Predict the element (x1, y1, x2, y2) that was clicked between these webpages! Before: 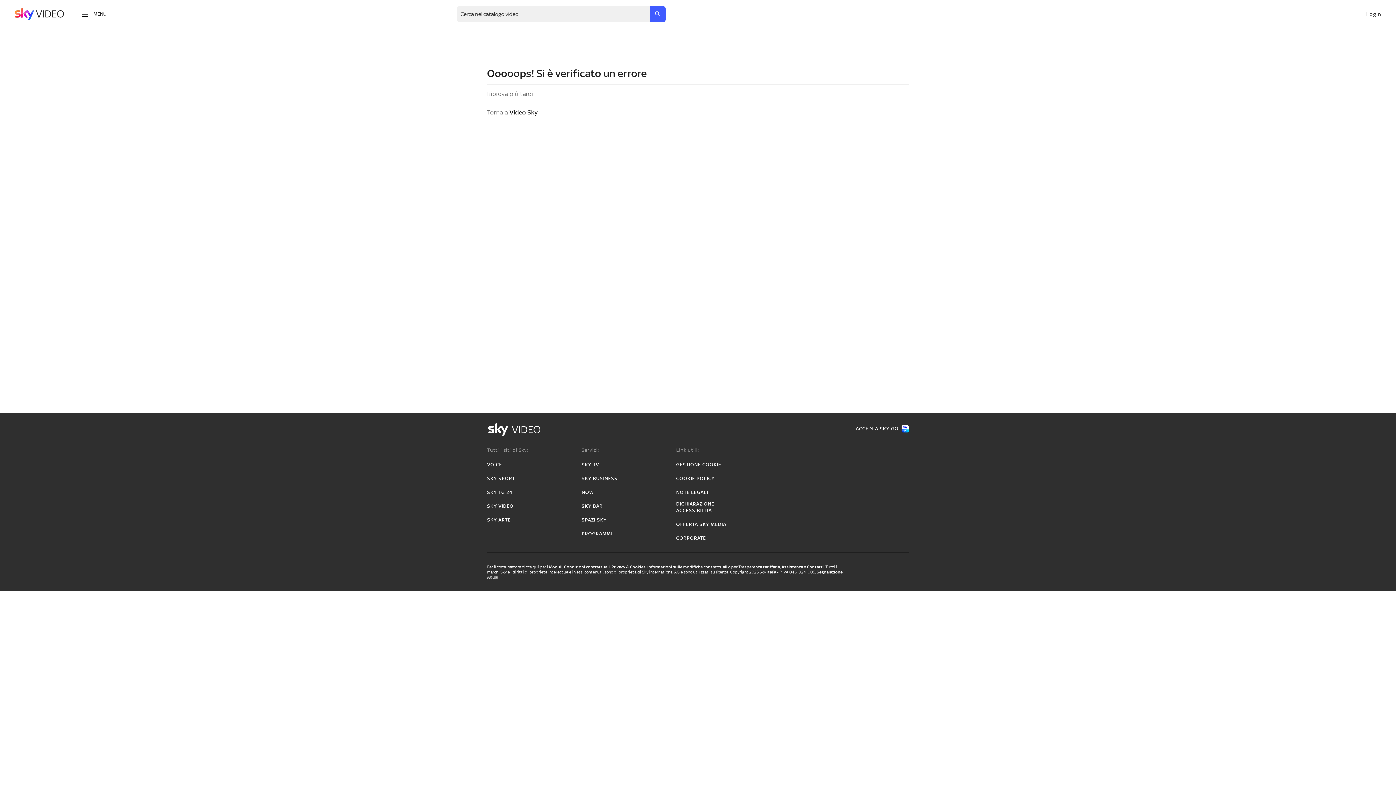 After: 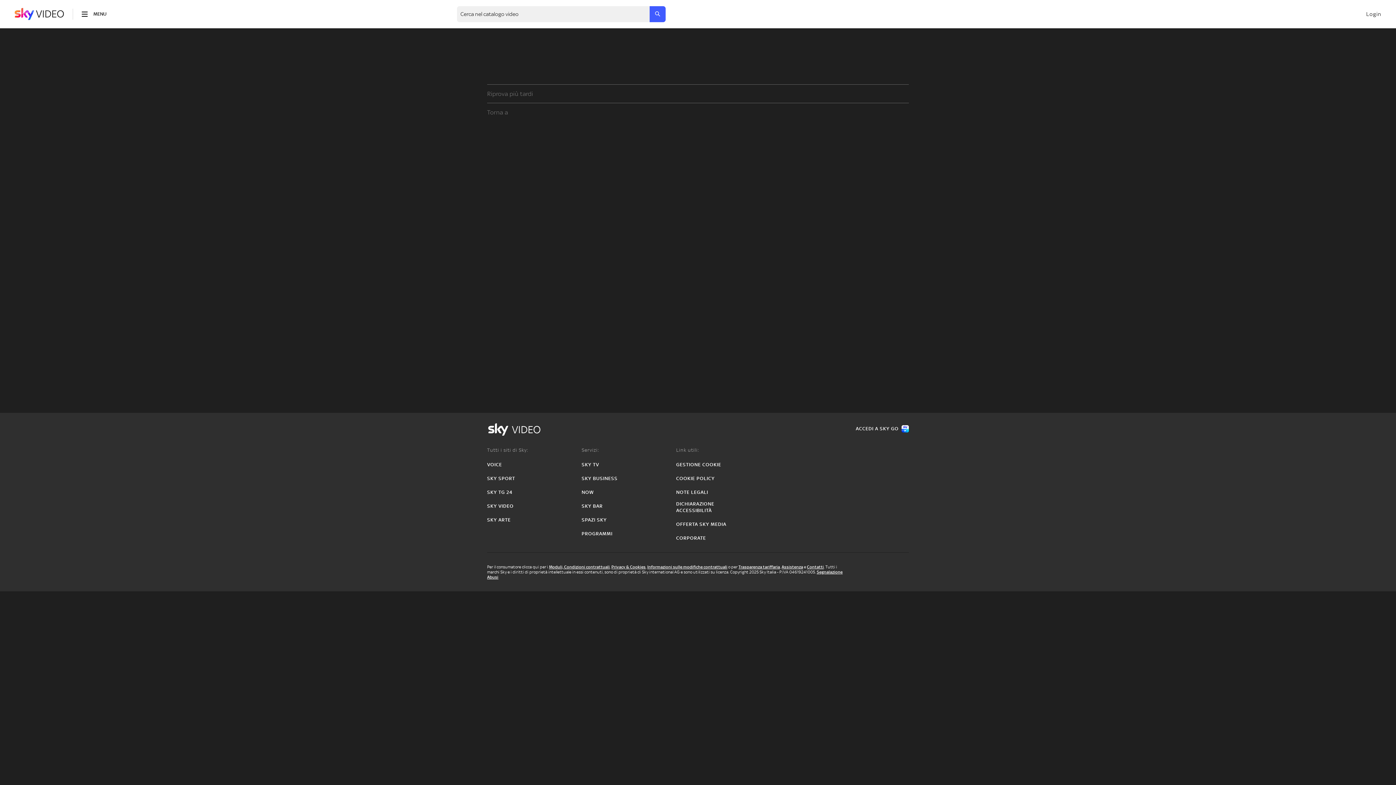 Action: label: VOICE bbox: (487, 461, 502, 468)